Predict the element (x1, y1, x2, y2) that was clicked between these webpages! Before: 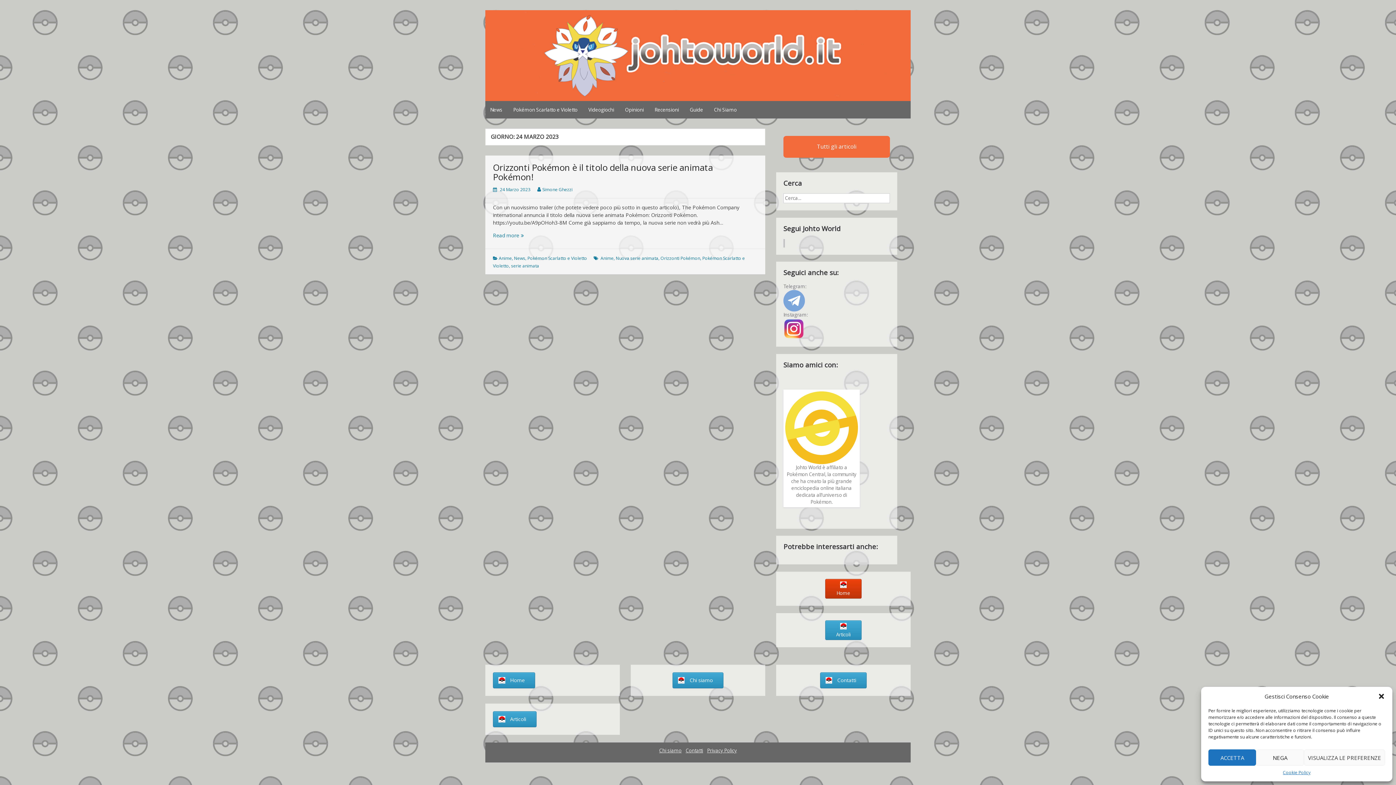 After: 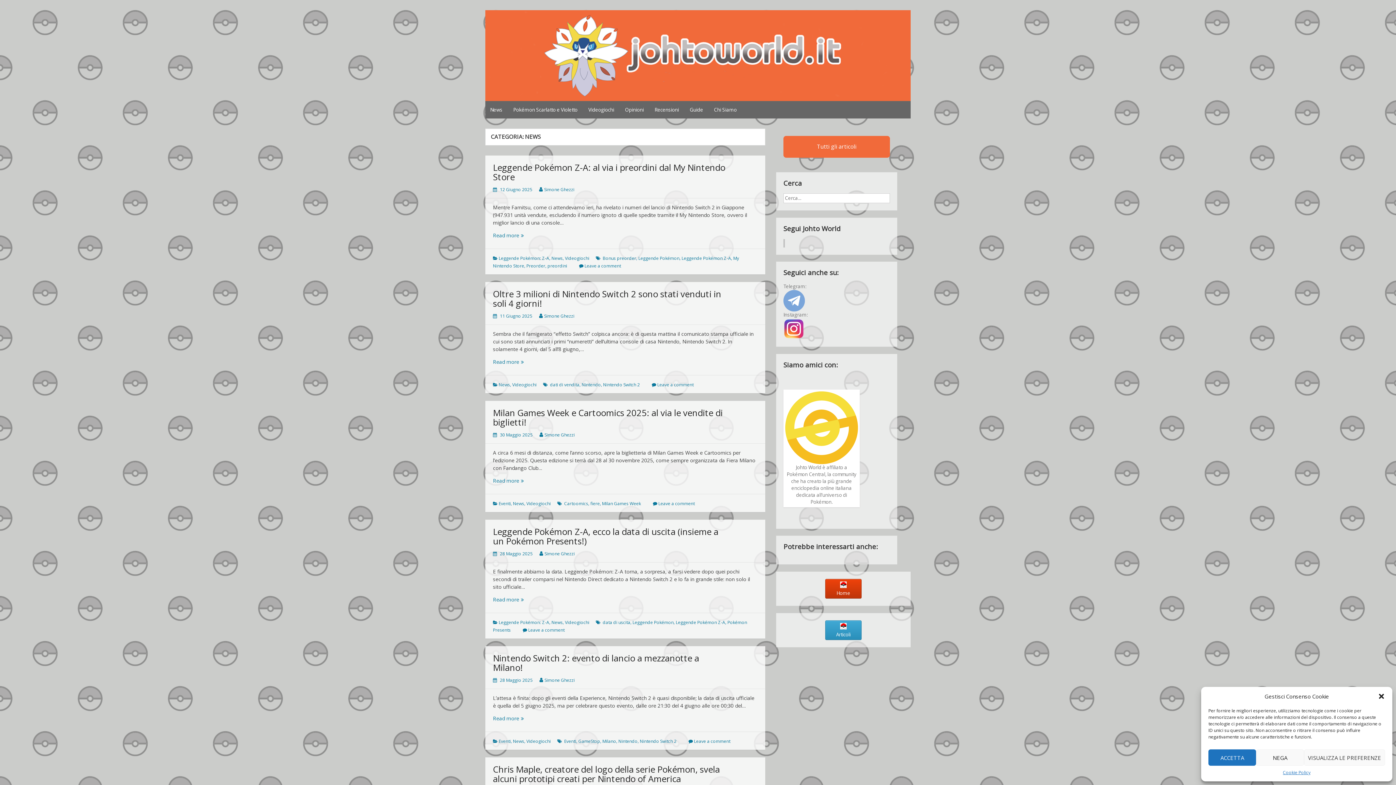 Action: label: News bbox: (514, 255, 525, 261)